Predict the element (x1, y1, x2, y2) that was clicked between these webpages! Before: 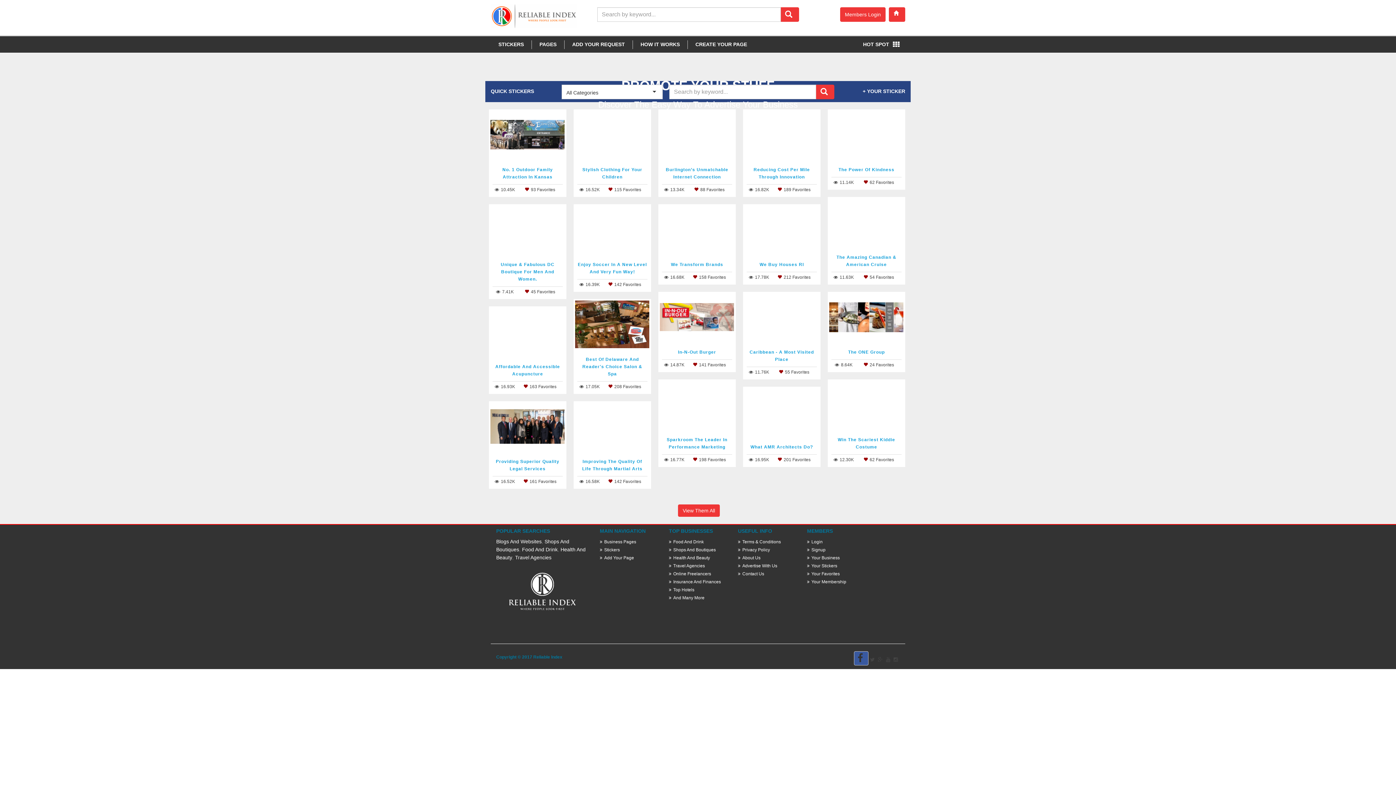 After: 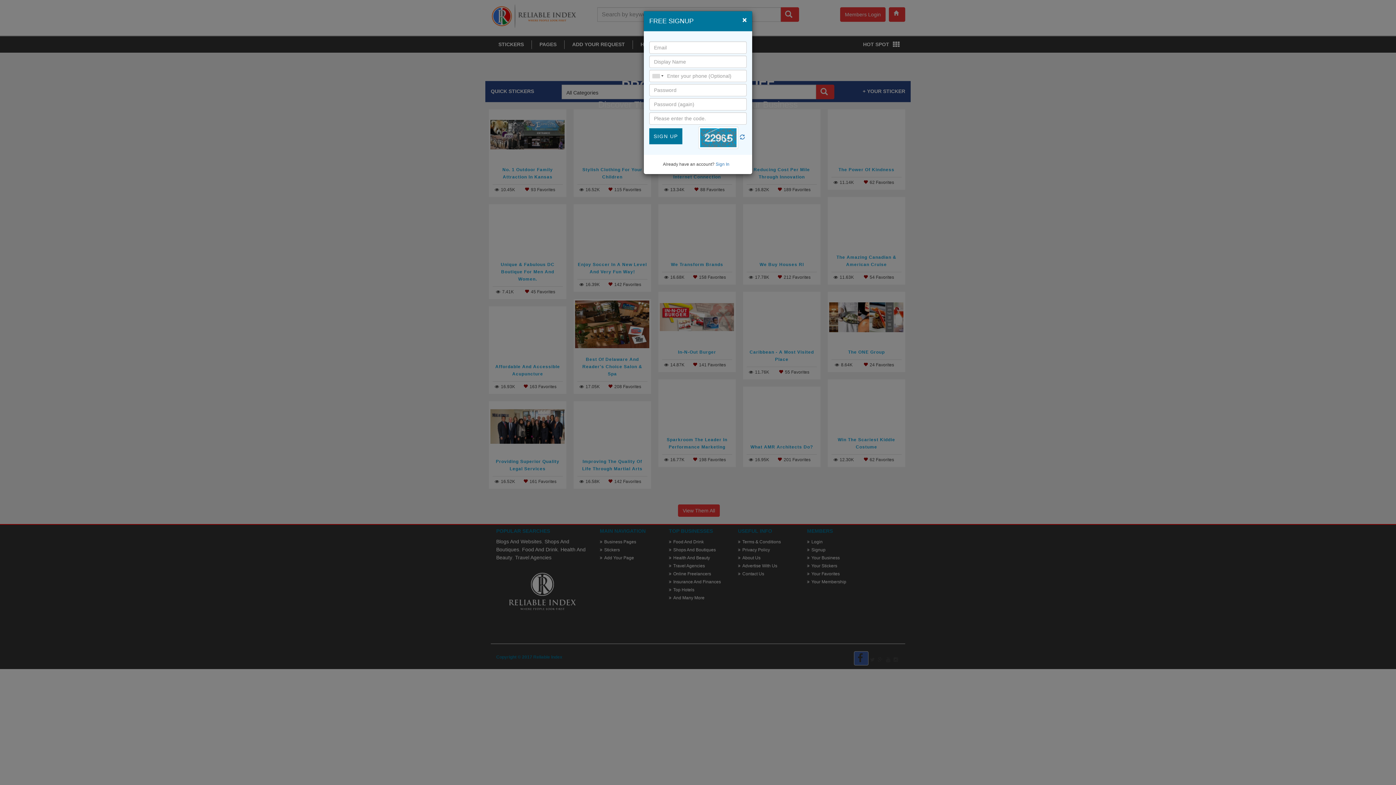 Action: label: CREATE YOUR PAGE bbox: (689, 38, 753, 50)